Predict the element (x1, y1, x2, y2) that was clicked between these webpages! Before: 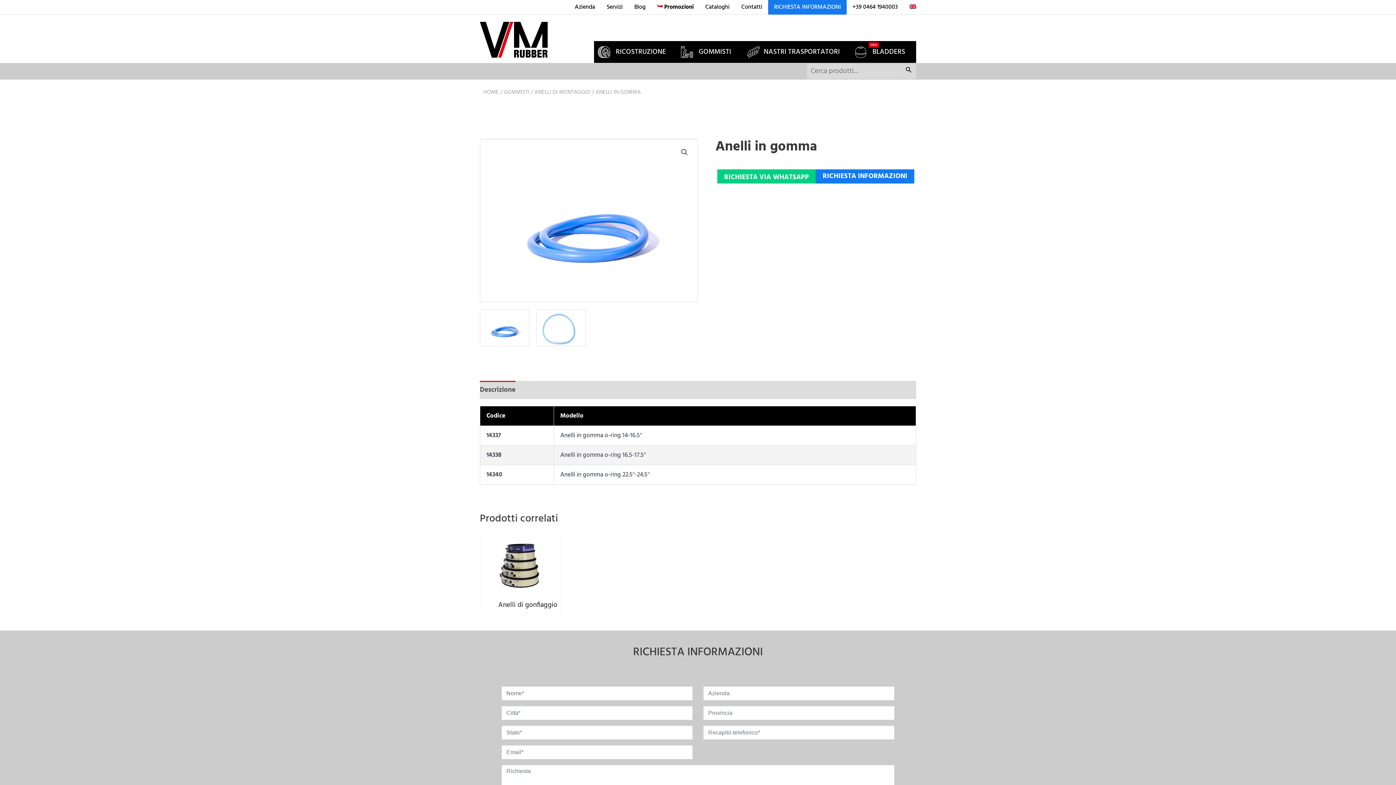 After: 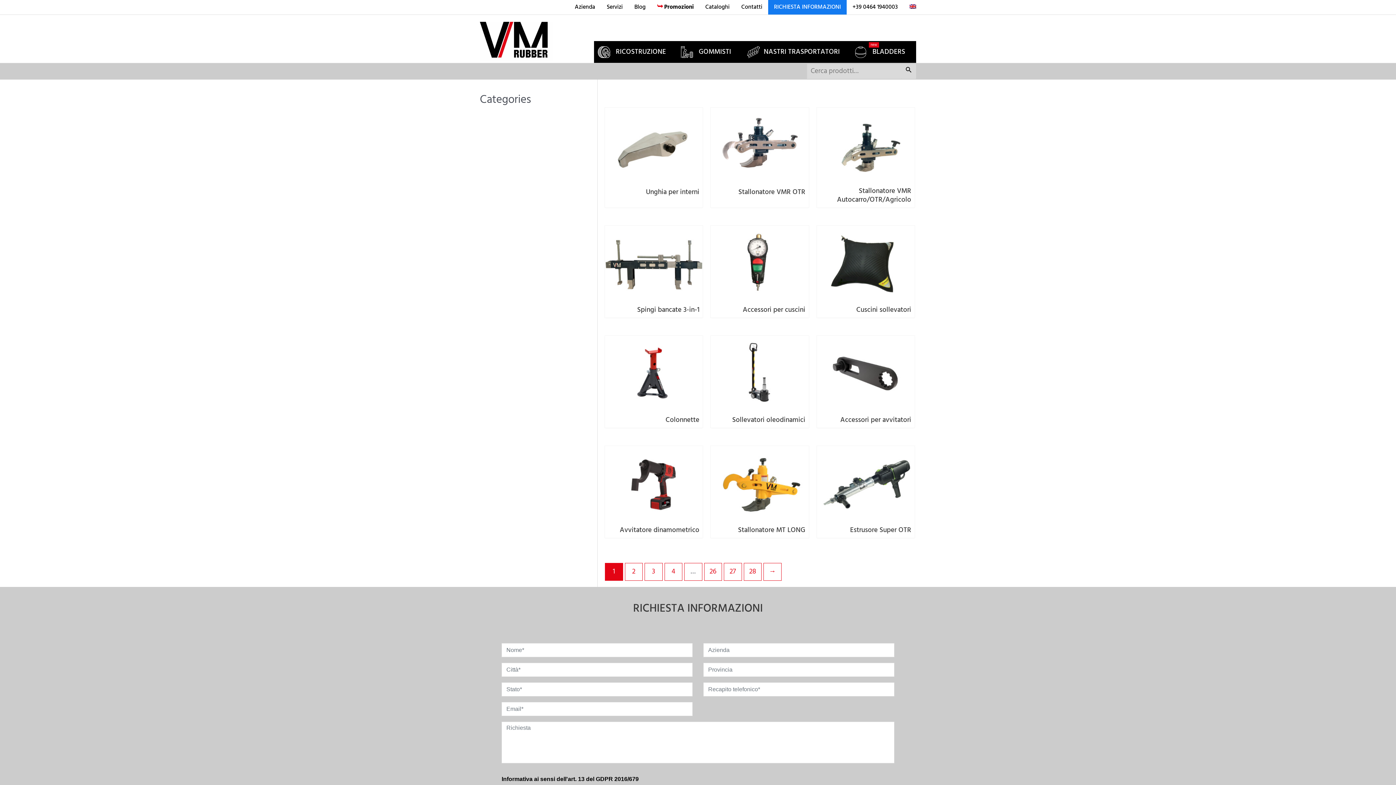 Action: label: Cerca bbox: (901, 64, 916, 79)